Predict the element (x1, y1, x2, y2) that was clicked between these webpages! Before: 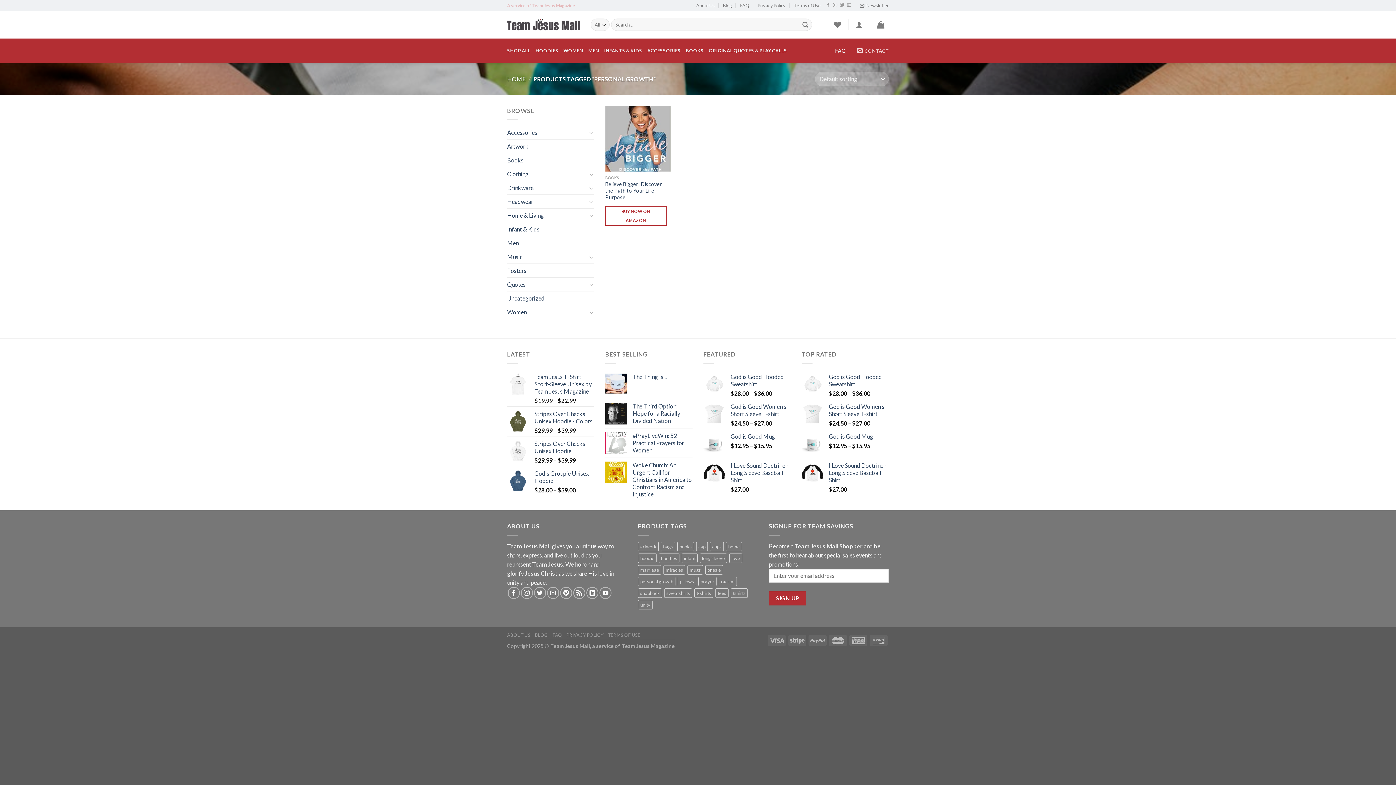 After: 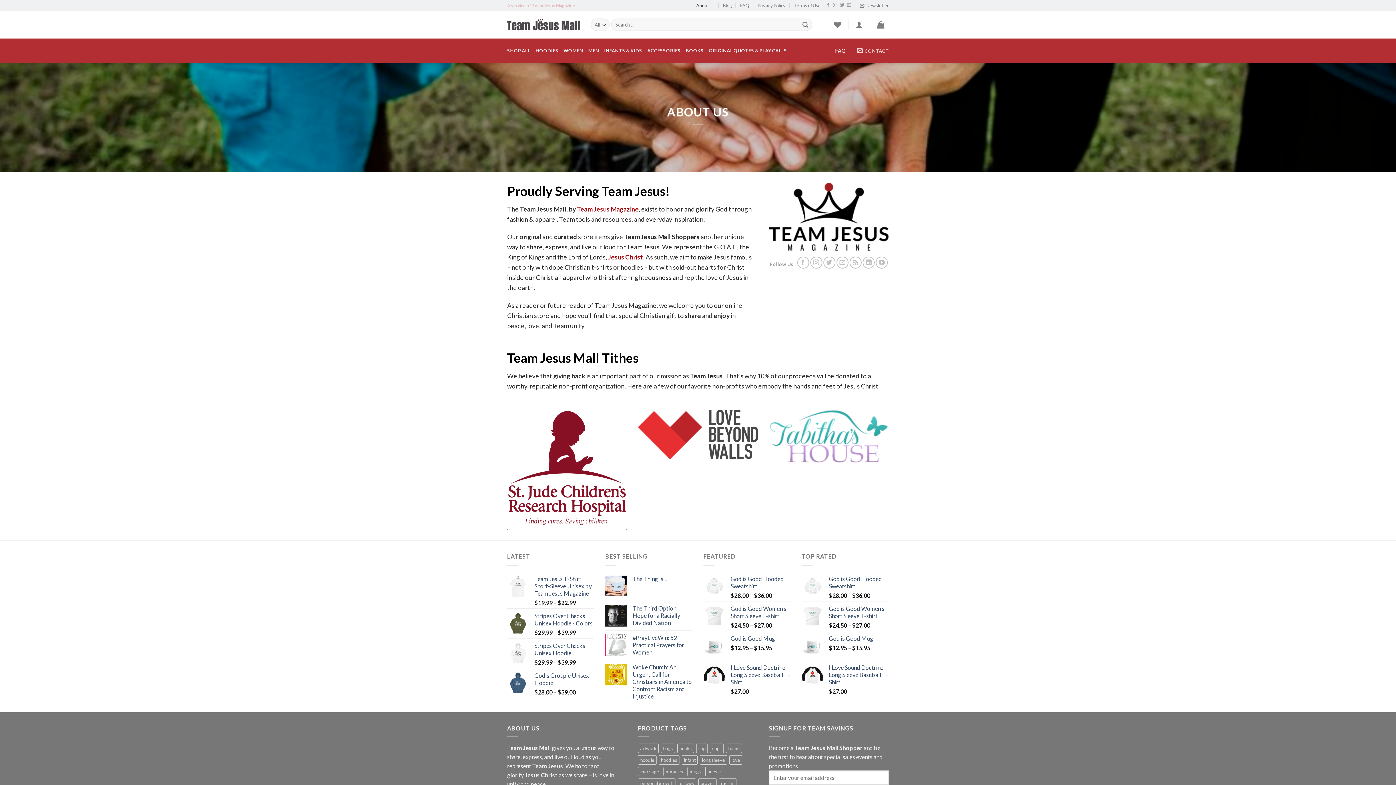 Action: bbox: (507, 632, 530, 638) label: ABOUT US